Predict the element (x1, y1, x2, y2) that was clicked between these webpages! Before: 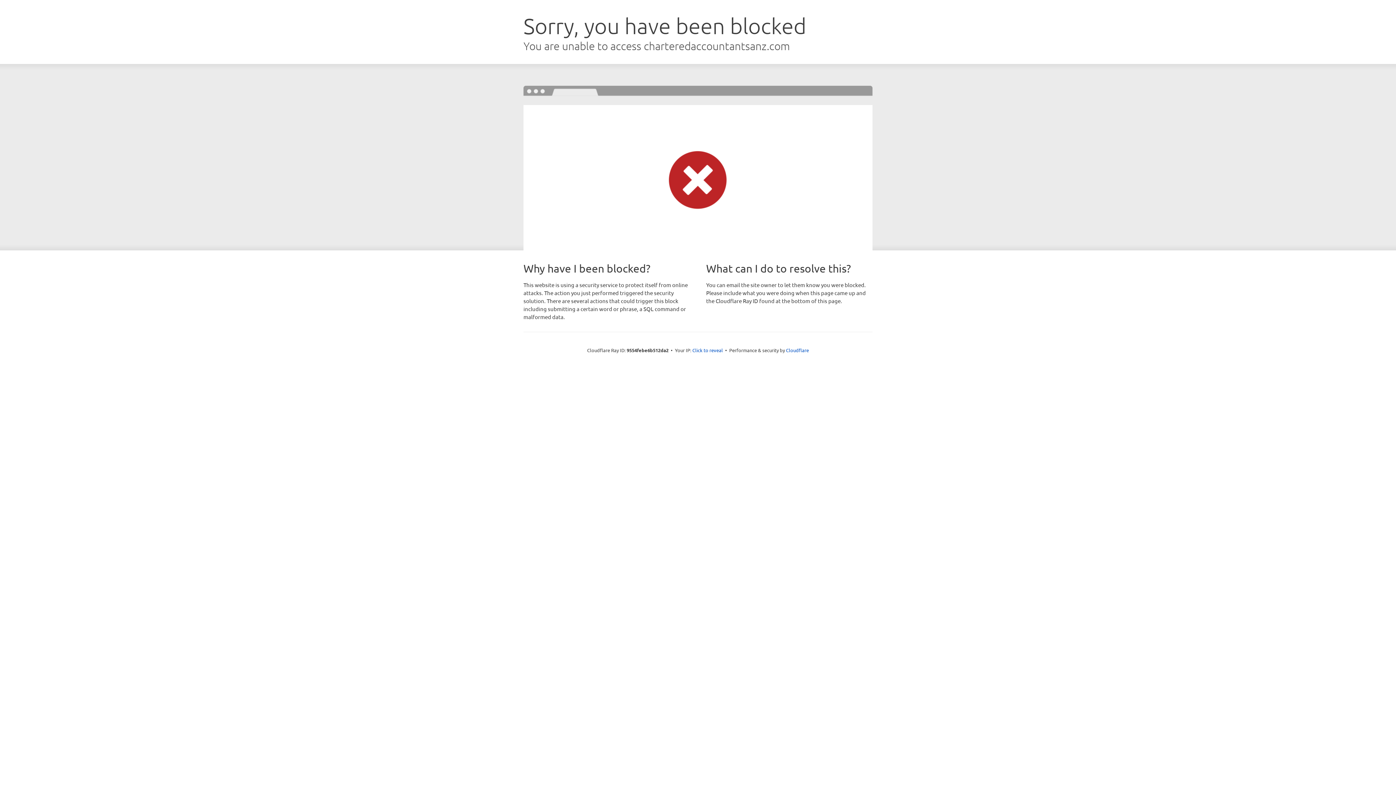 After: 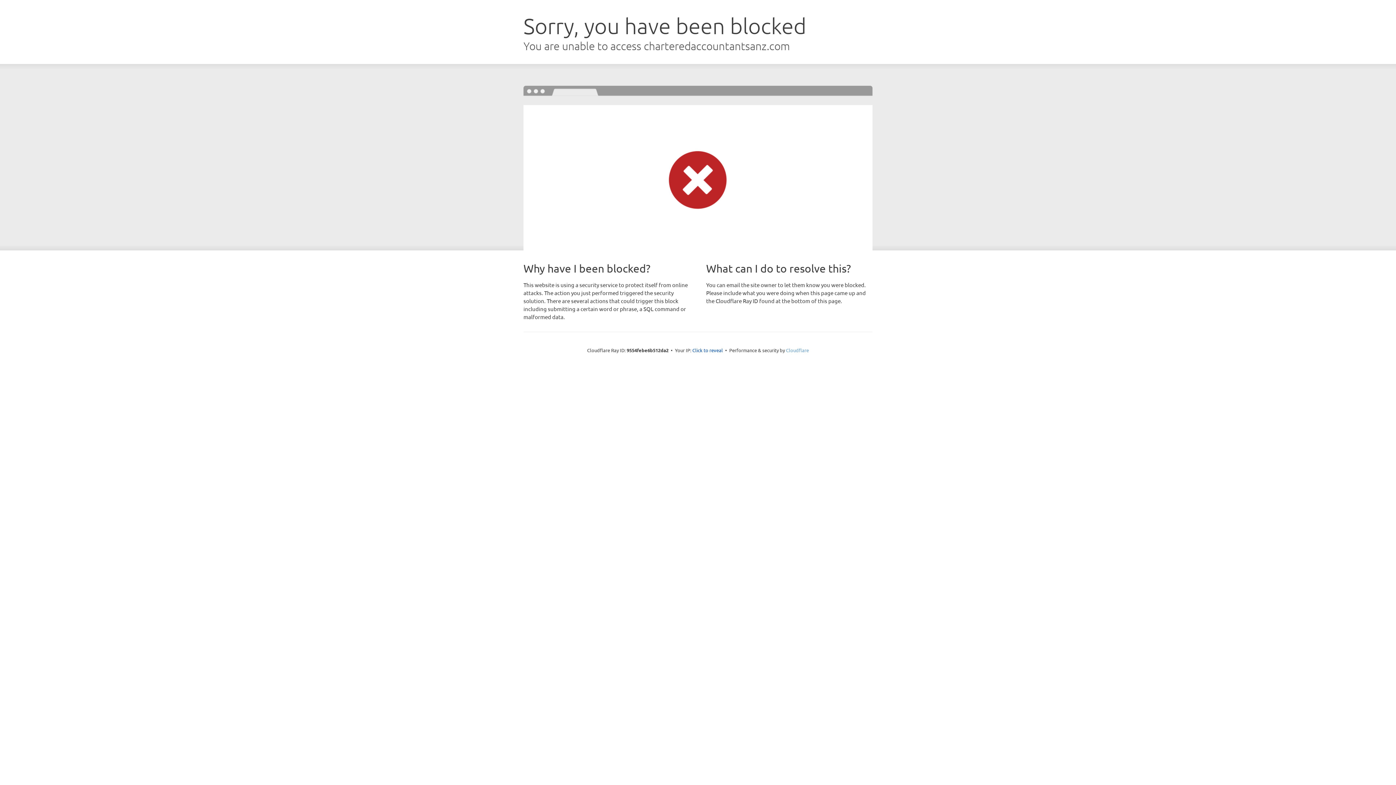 Action: label: Cloudflare bbox: (786, 347, 809, 353)